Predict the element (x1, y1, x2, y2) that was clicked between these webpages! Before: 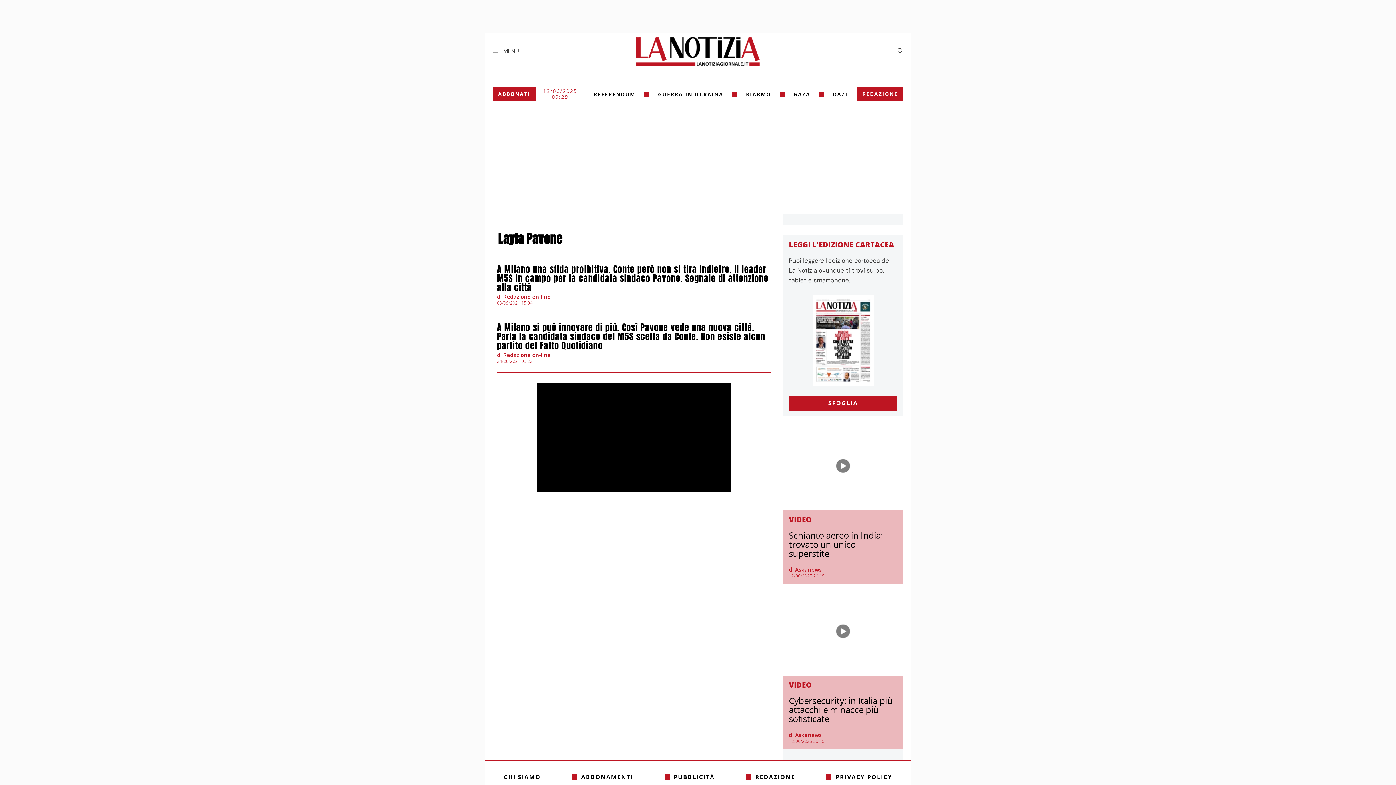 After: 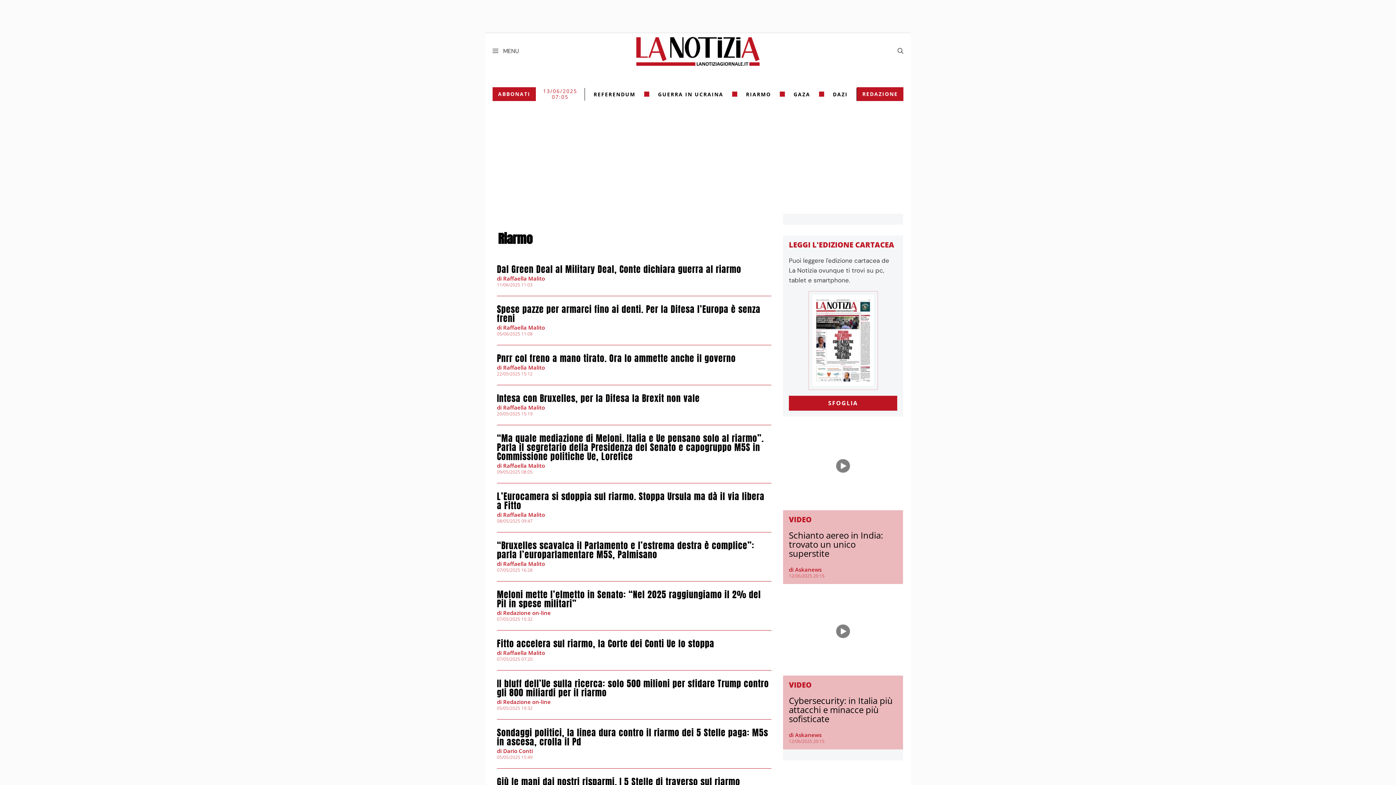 Action: label: RIARMO bbox: (746, 87, 771, 100)